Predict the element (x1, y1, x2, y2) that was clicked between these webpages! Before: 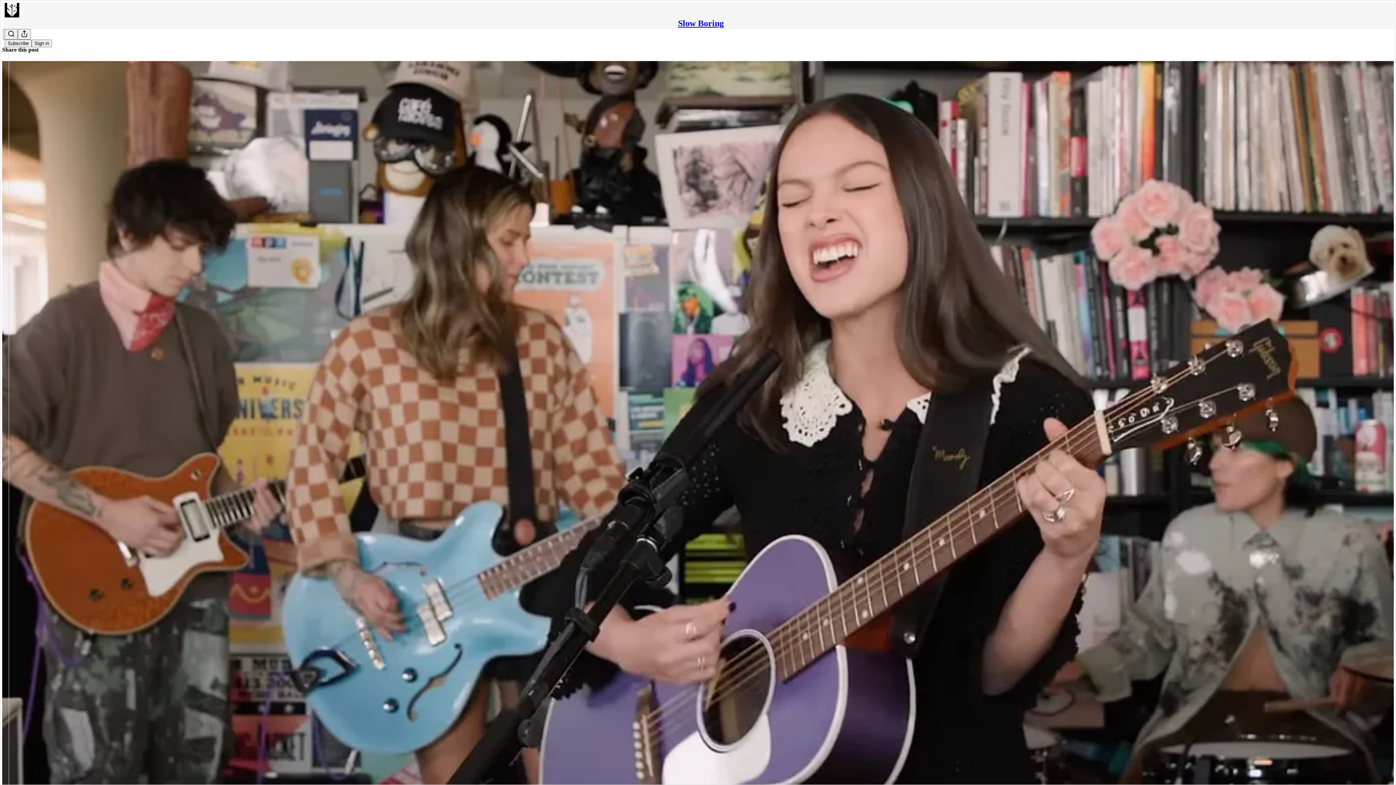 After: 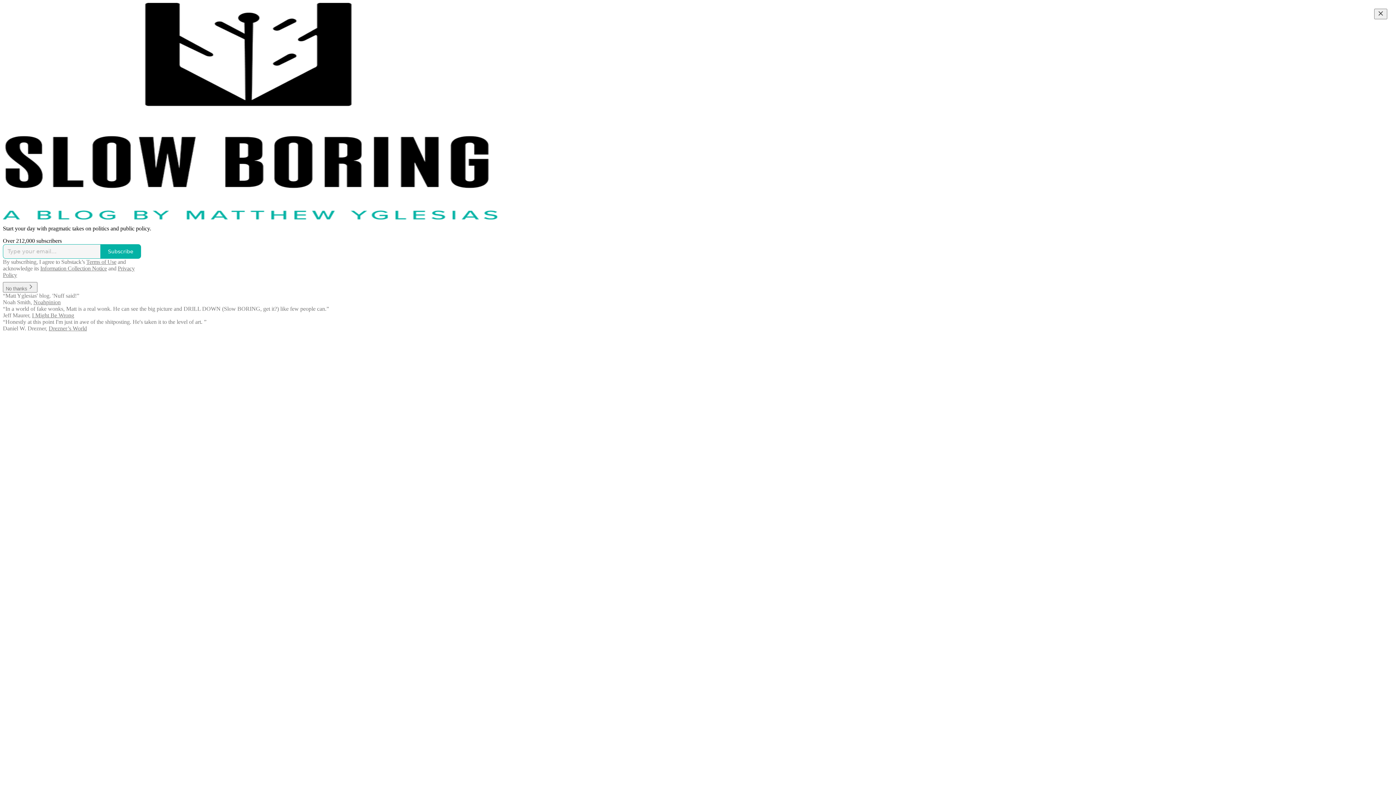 Action: bbox: (678, 18, 724, 28) label: Slow Boring